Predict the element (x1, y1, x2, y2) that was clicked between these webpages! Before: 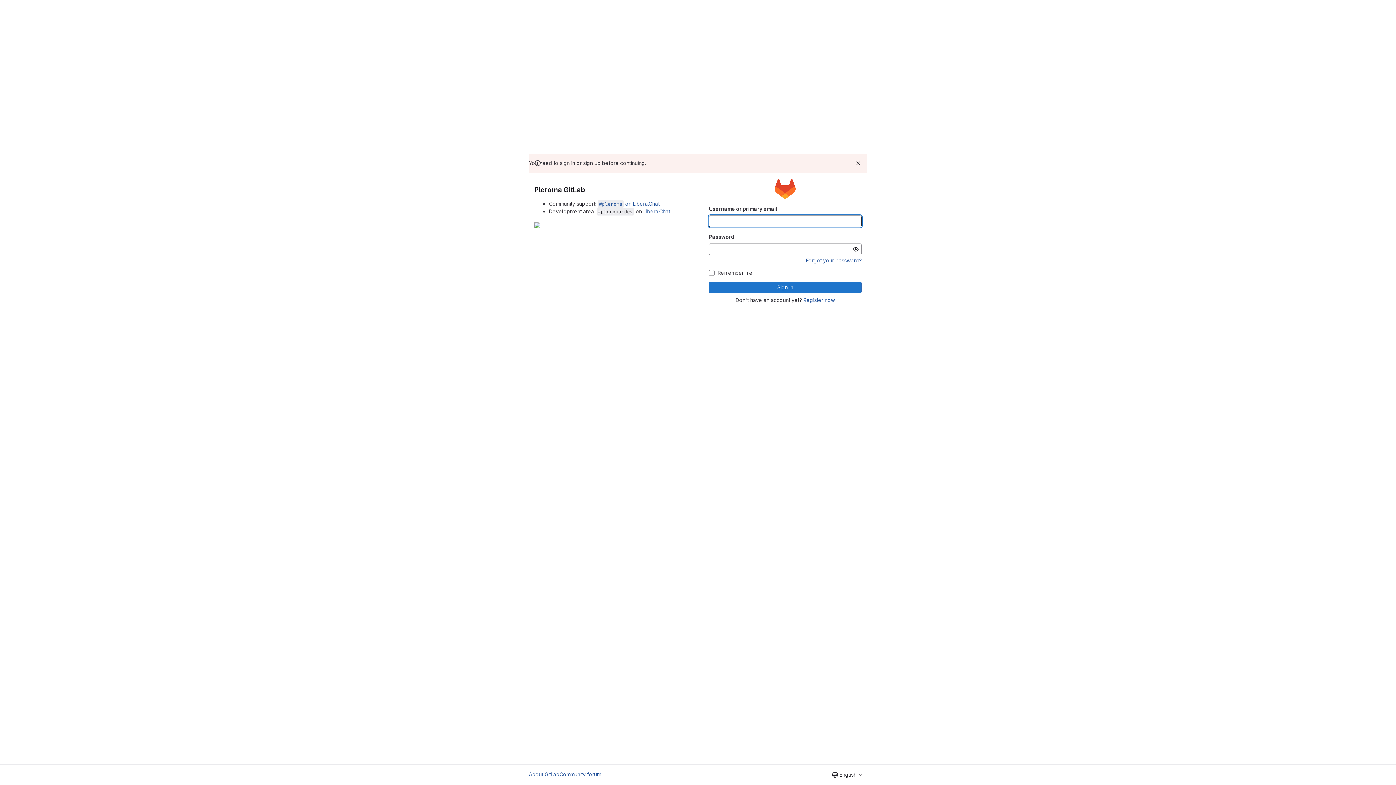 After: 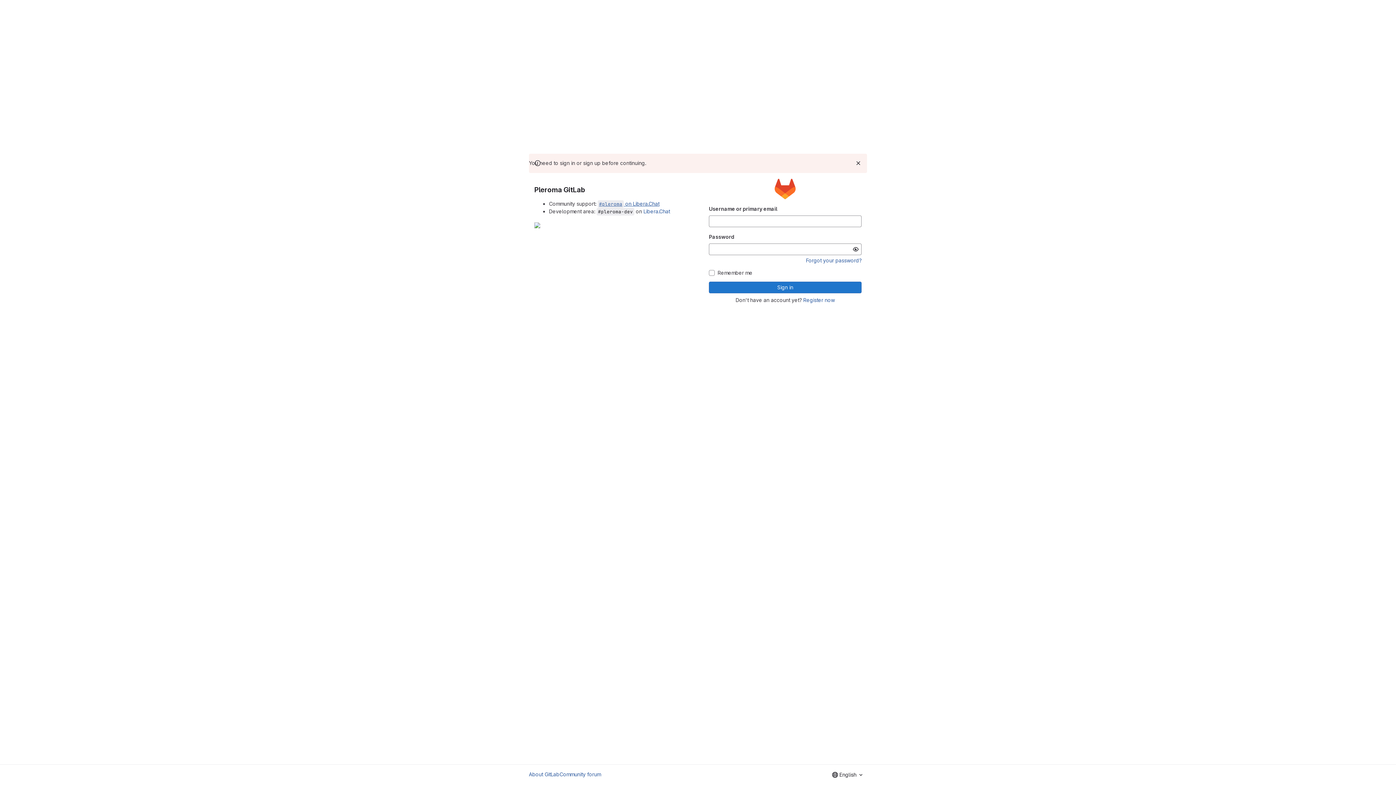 Action: bbox: (597, 200, 659, 206) label: #pleroma on Libera.​Chat